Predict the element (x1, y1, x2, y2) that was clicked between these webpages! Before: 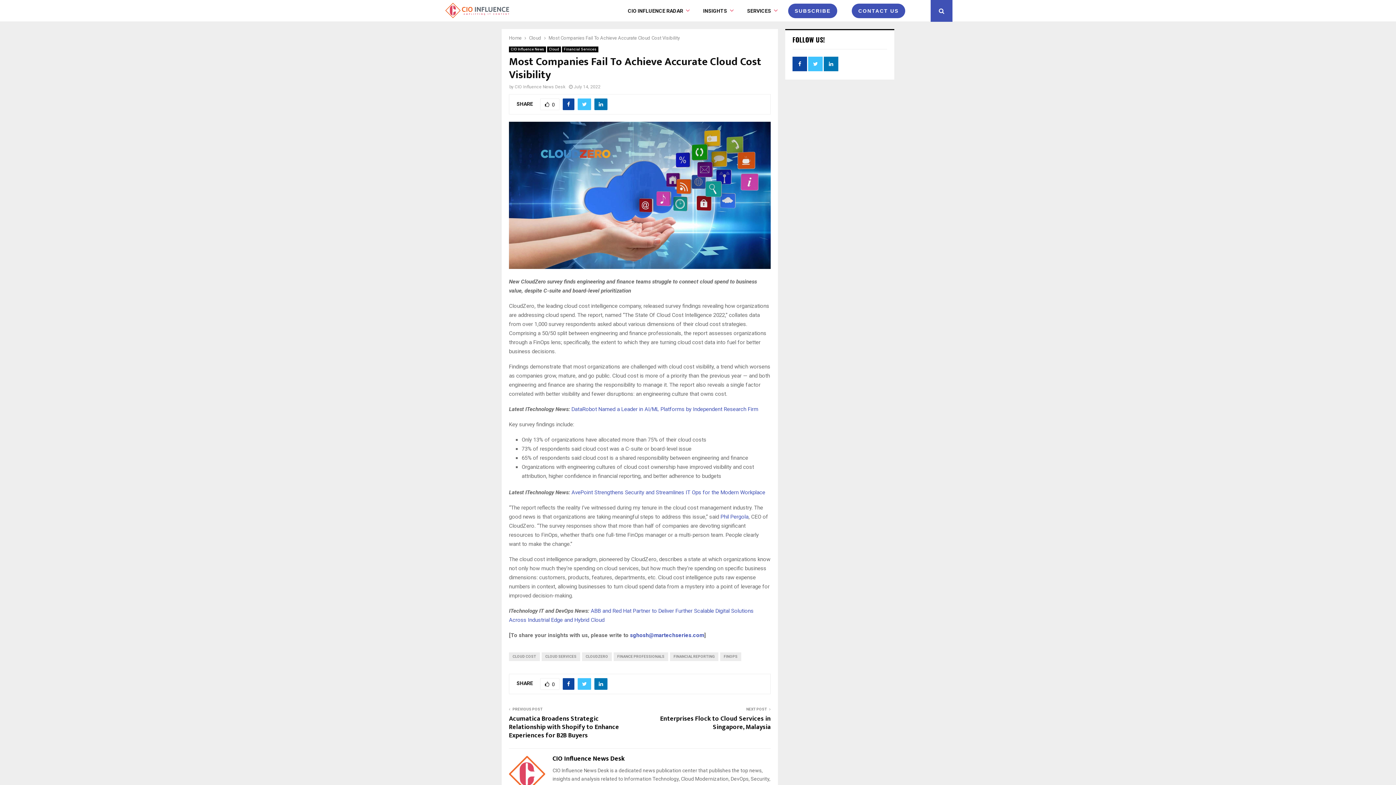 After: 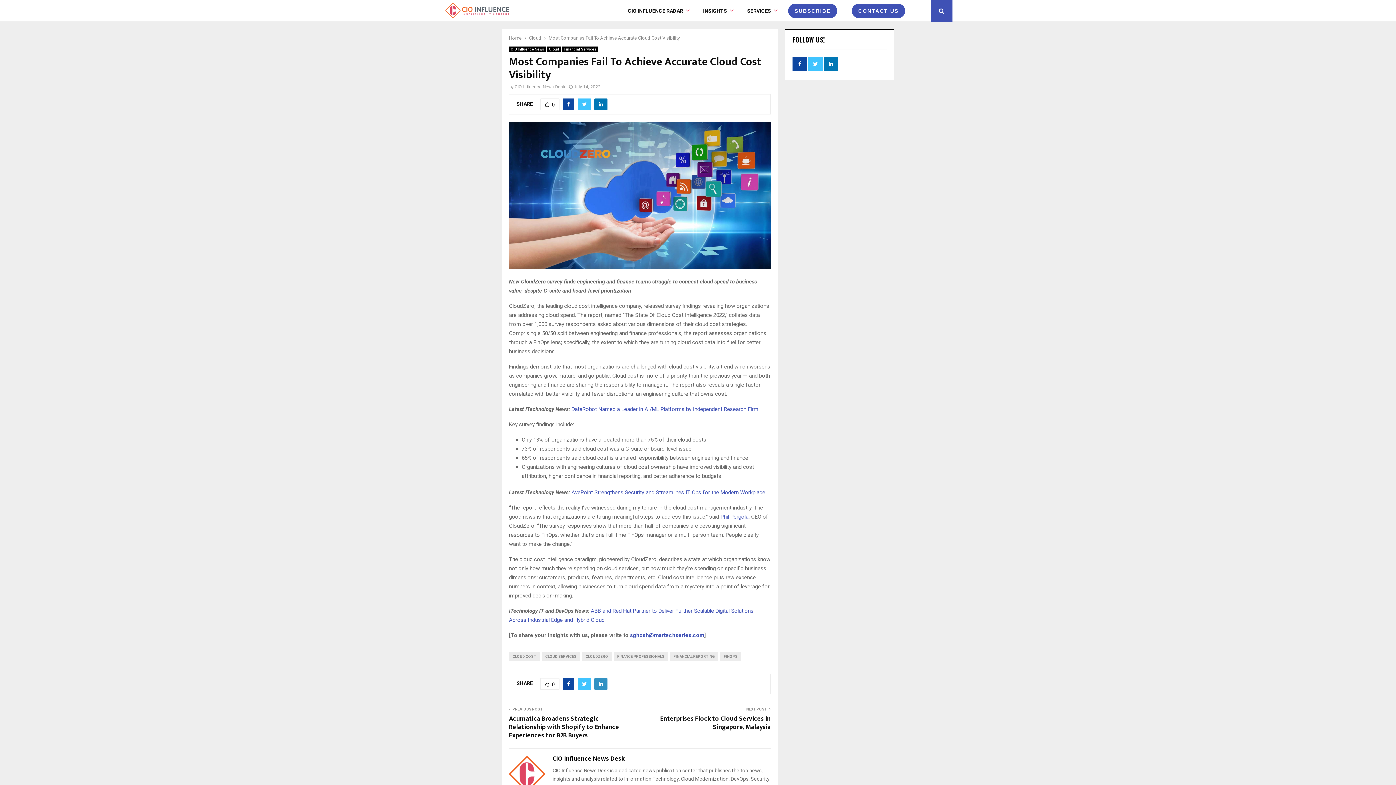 Action: bbox: (594, 678, 607, 690)